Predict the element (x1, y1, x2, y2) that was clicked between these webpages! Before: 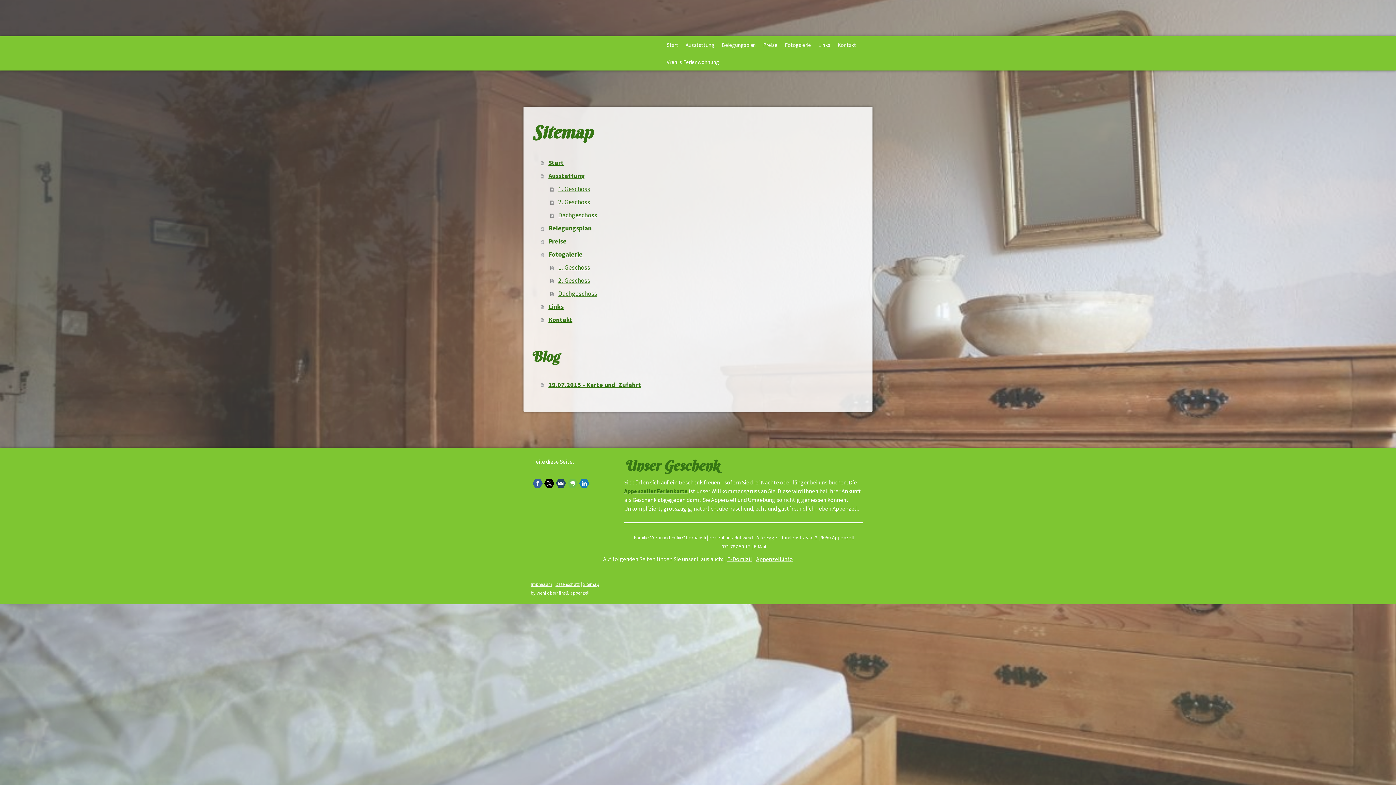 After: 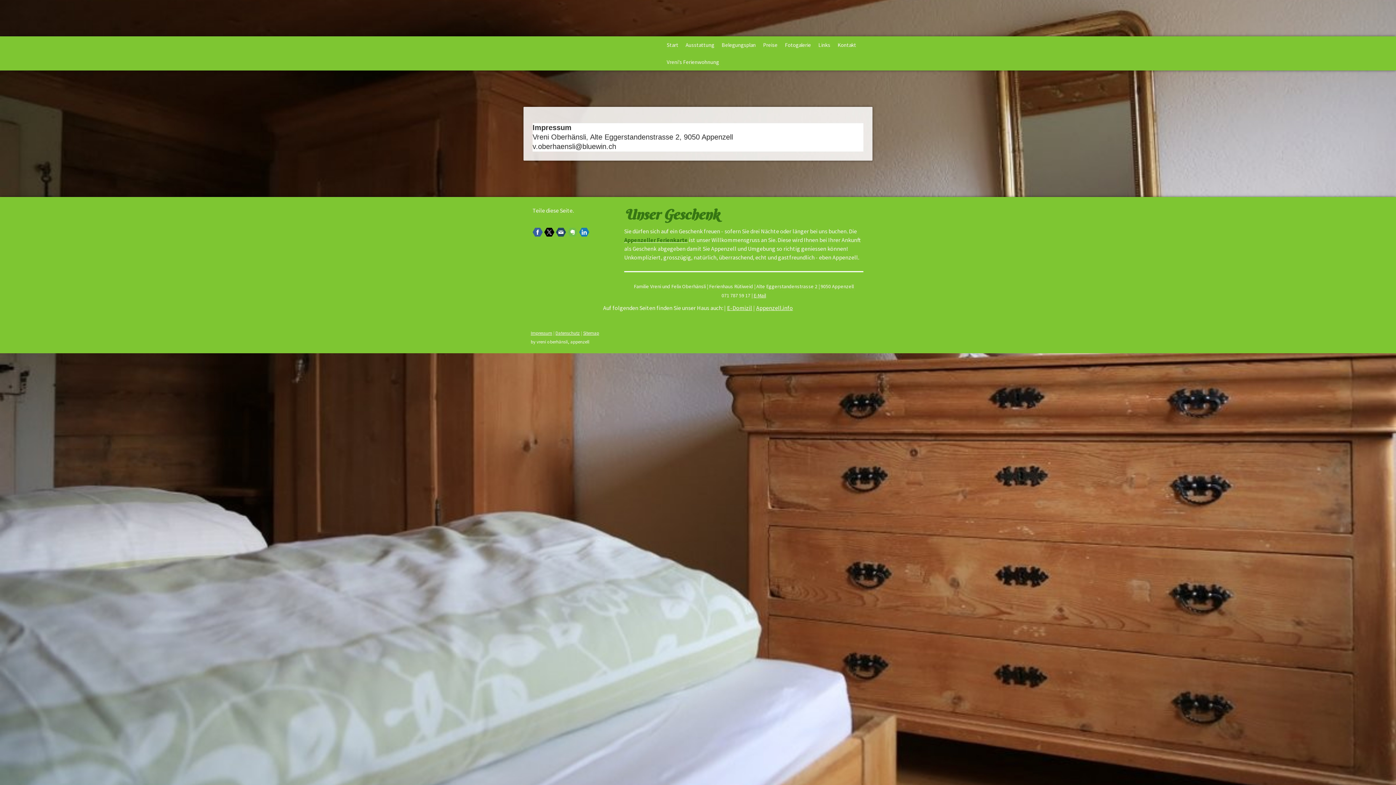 Action: bbox: (530, 581, 552, 587) label: Impressum